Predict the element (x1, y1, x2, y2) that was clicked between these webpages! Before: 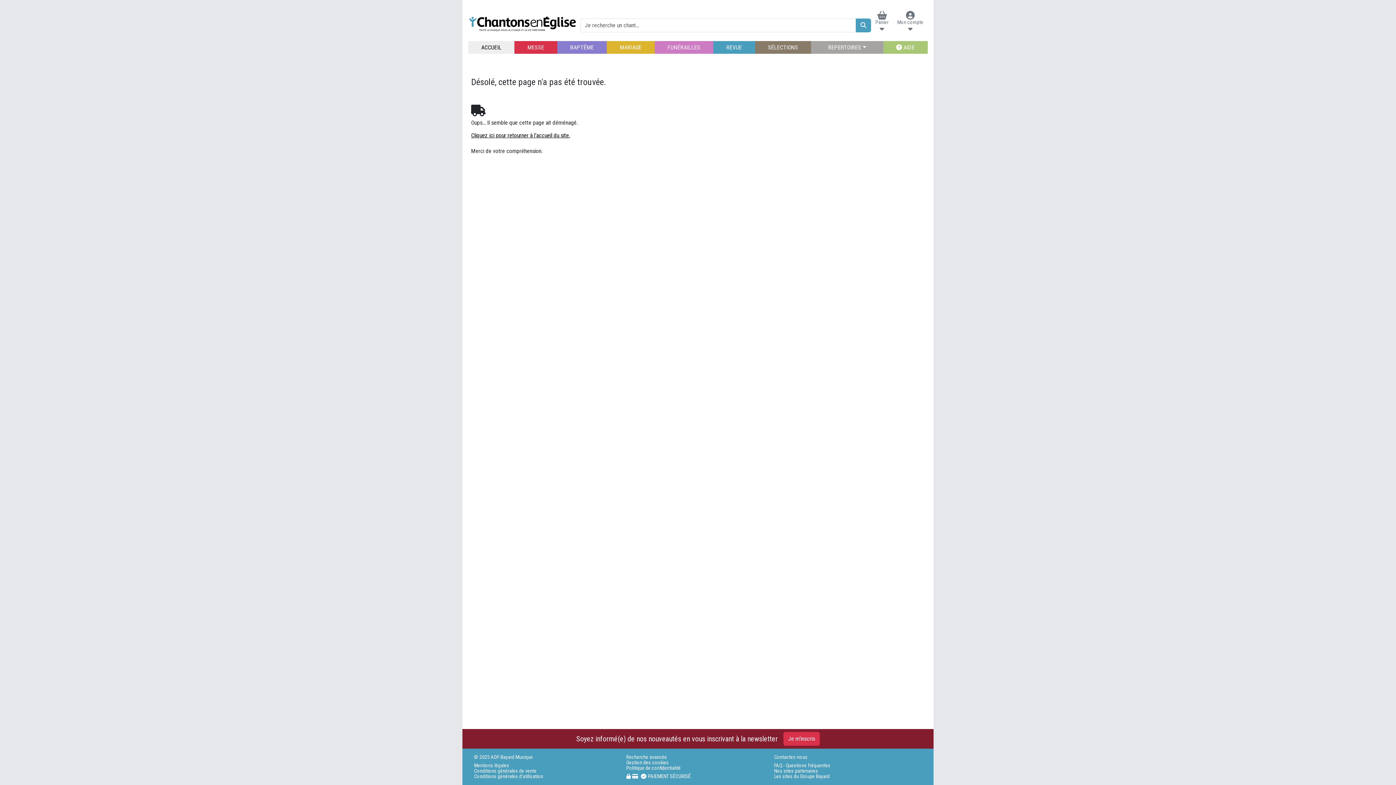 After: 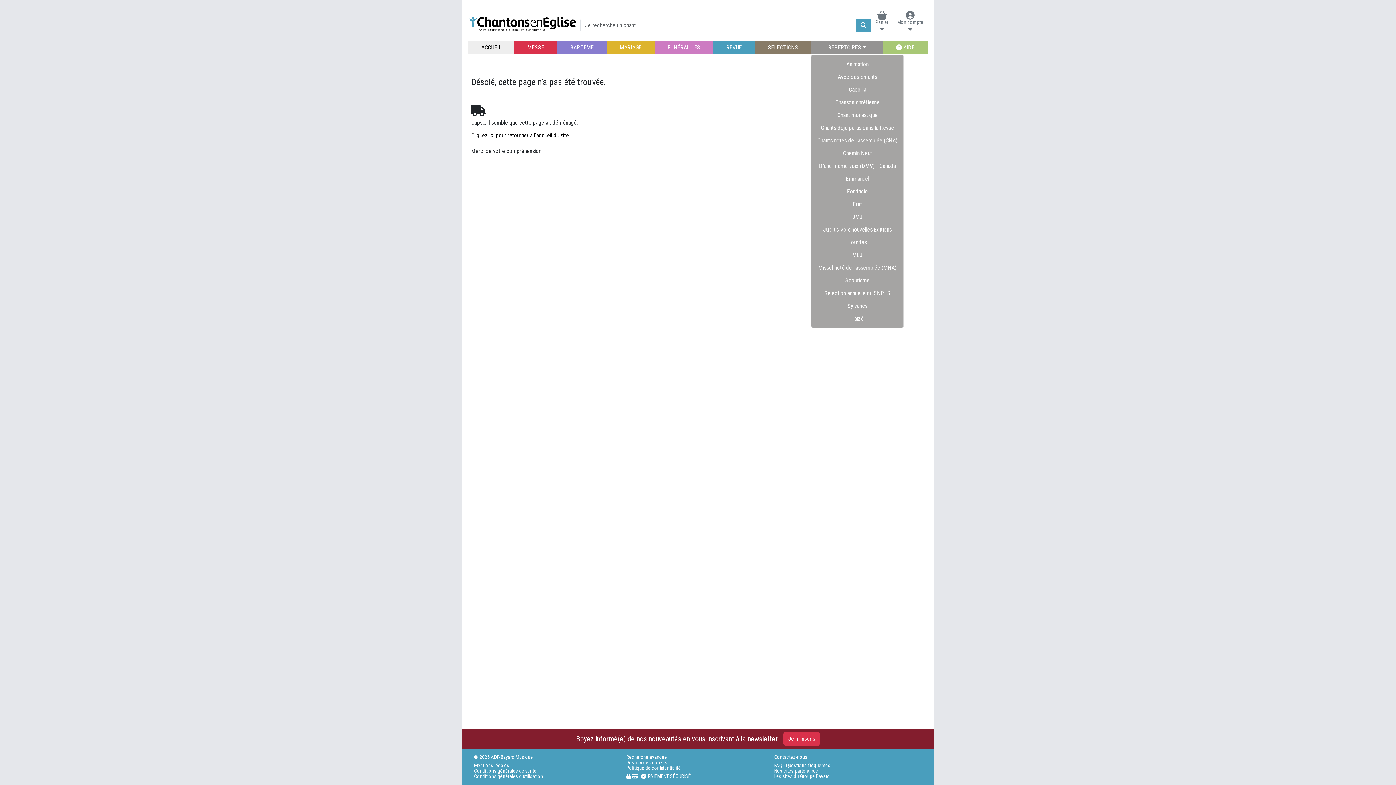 Action: label: REPERTOIRES bbox: (824, 44, 870, 50)